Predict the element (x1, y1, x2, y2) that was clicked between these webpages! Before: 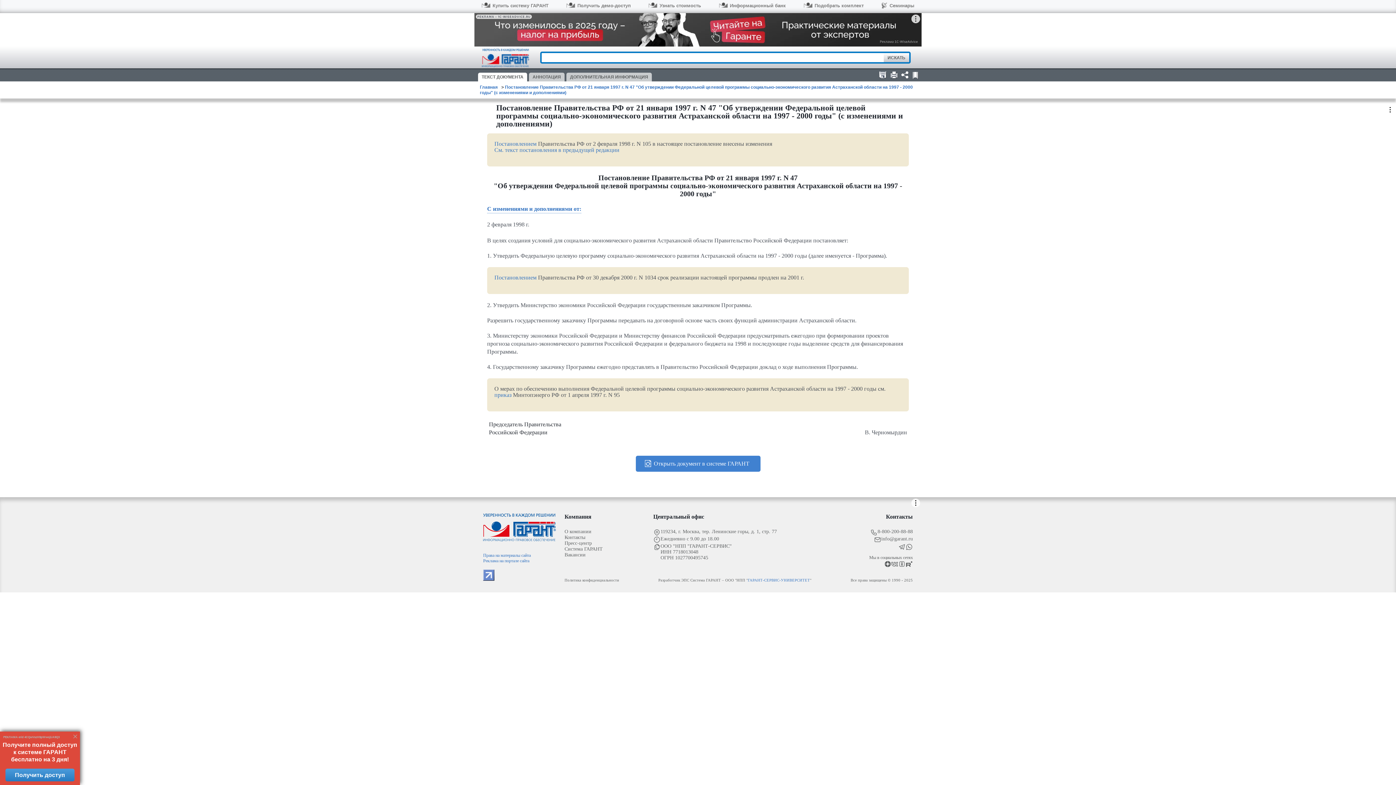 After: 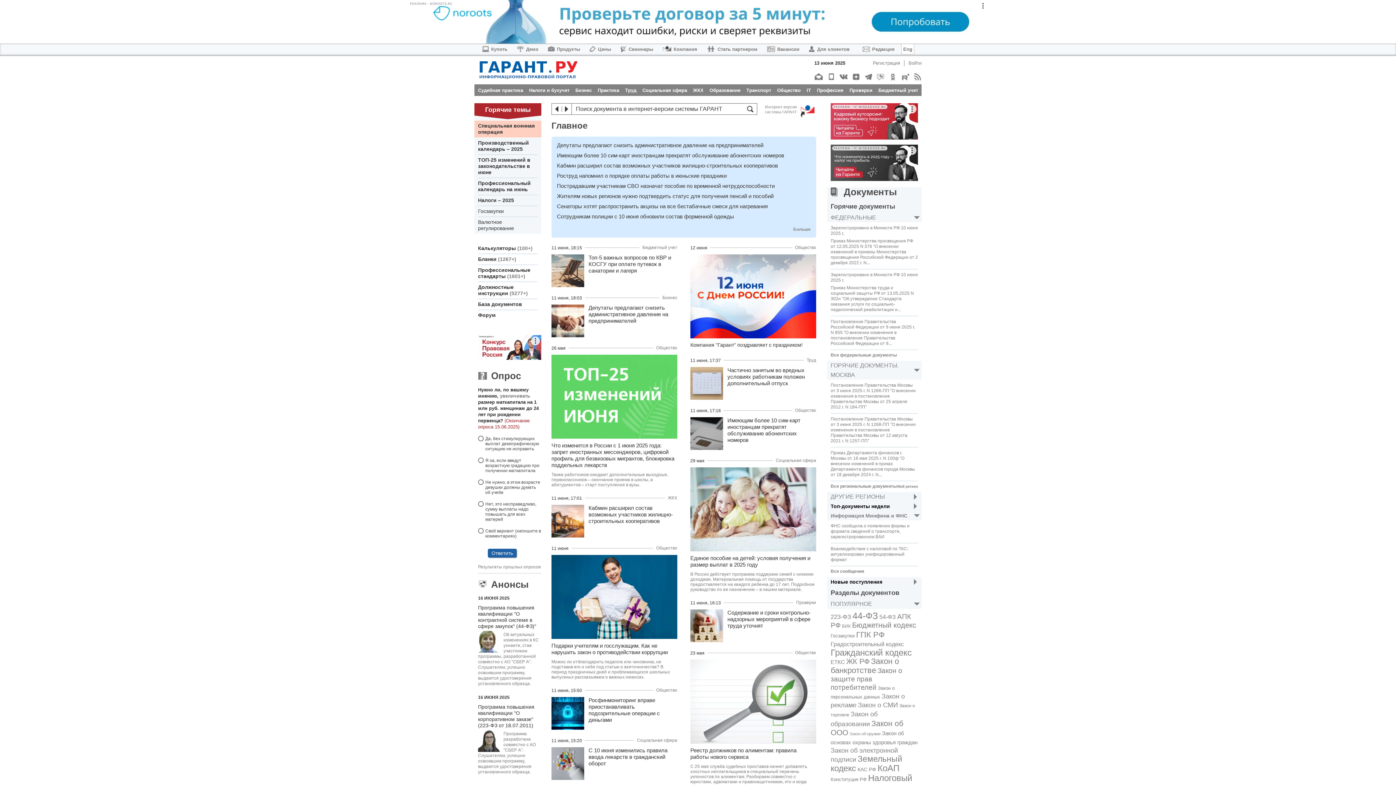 Action: bbox: (481, 48, 529, 67)